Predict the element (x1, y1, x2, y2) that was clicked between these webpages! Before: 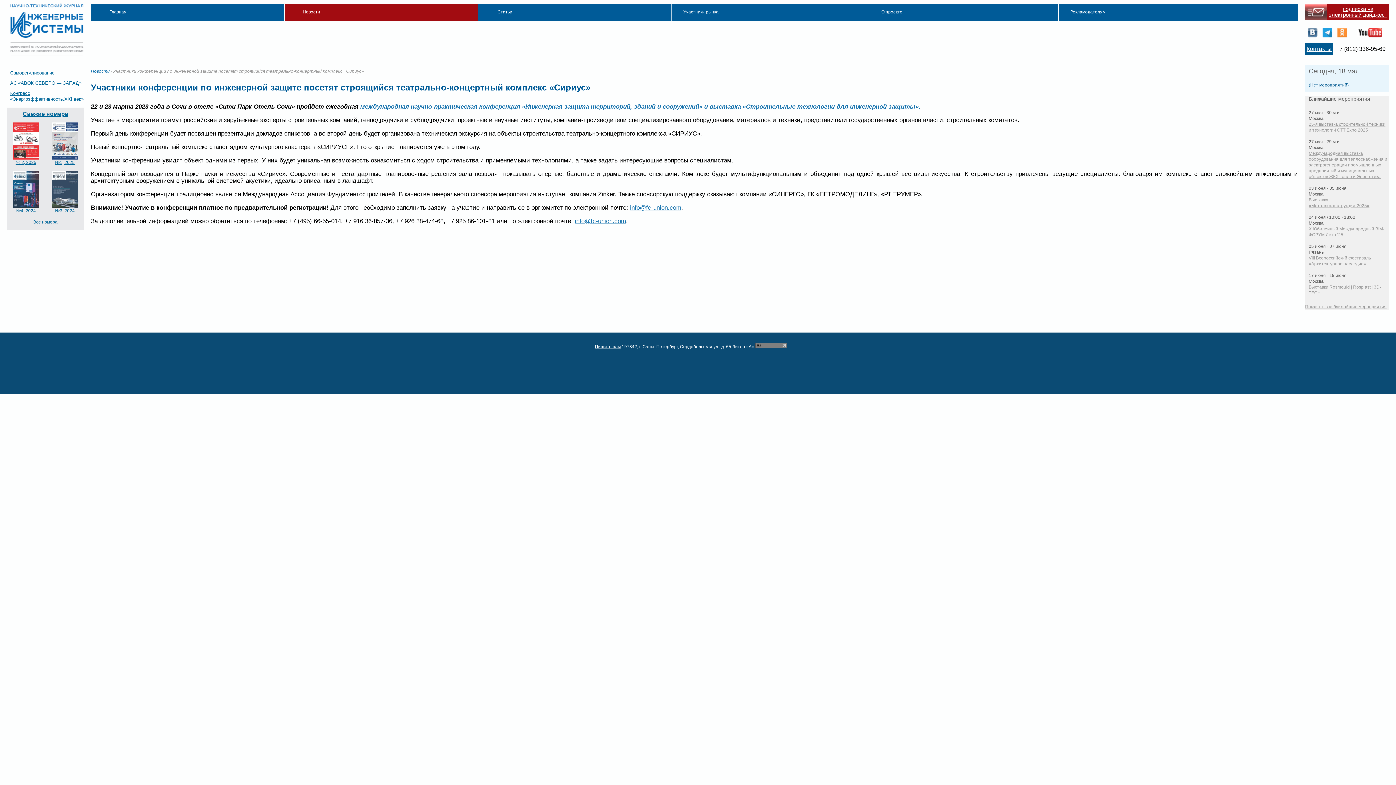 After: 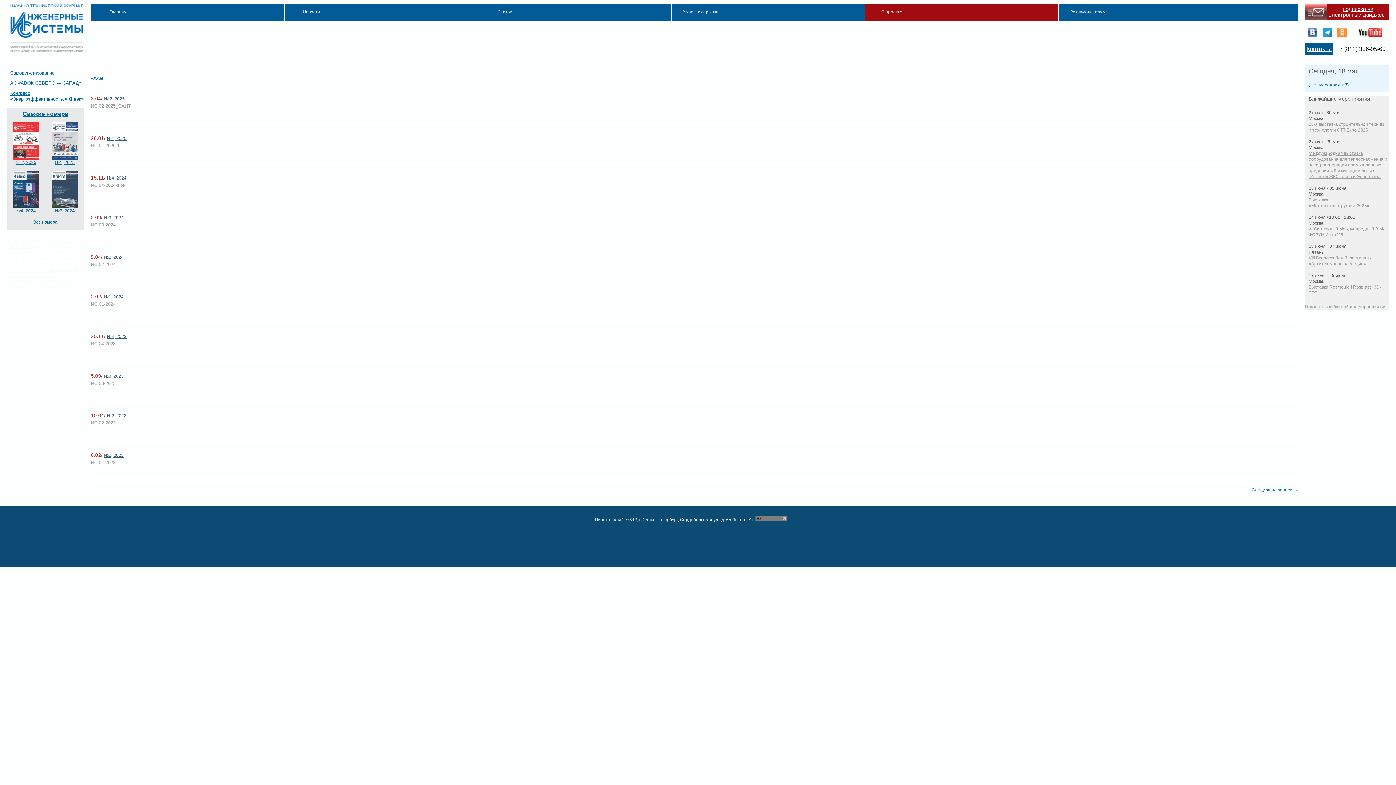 Action: label: Свежие номера bbox: (22, 110, 68, 117)